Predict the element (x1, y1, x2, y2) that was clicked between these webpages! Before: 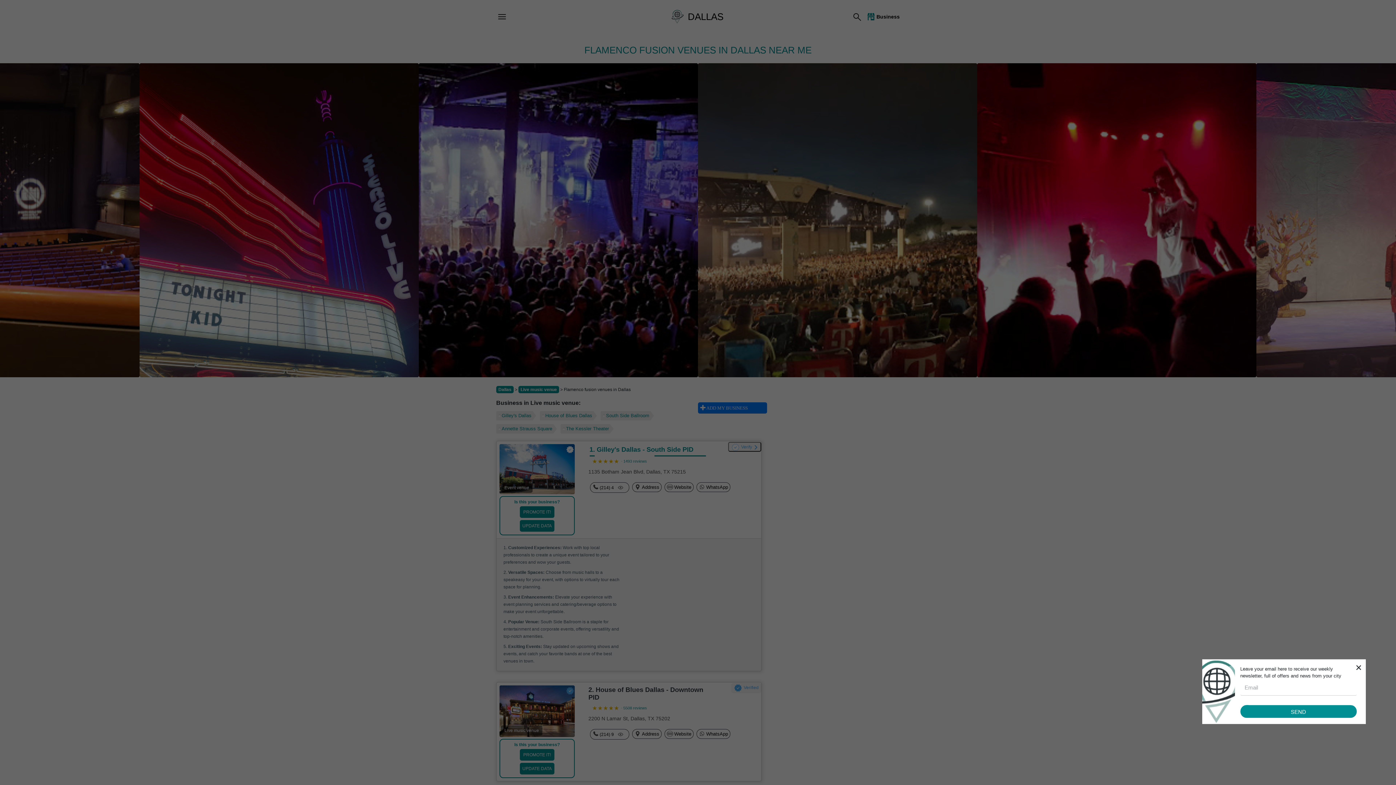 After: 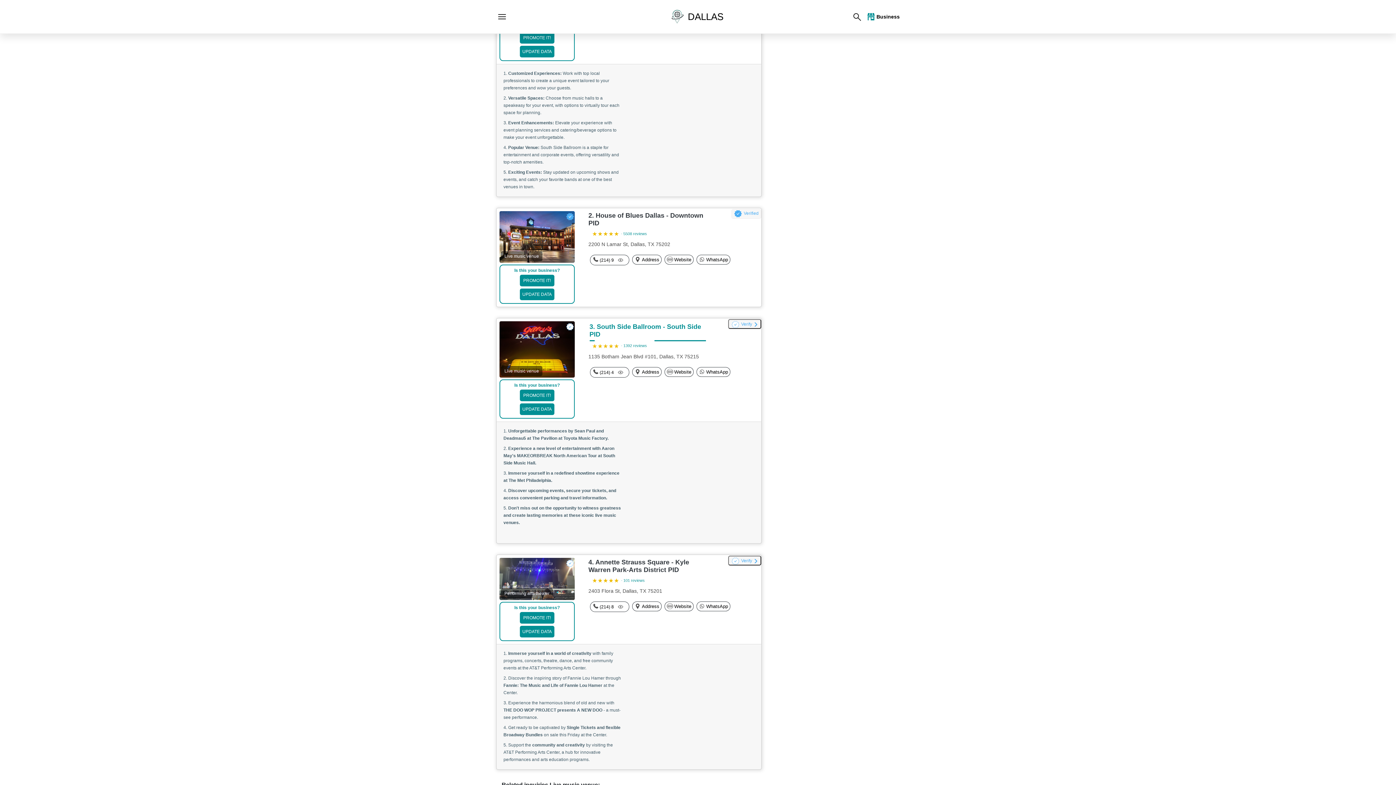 Action: label: Gilley's Dallas bbox: (496, 411, 536, 420)